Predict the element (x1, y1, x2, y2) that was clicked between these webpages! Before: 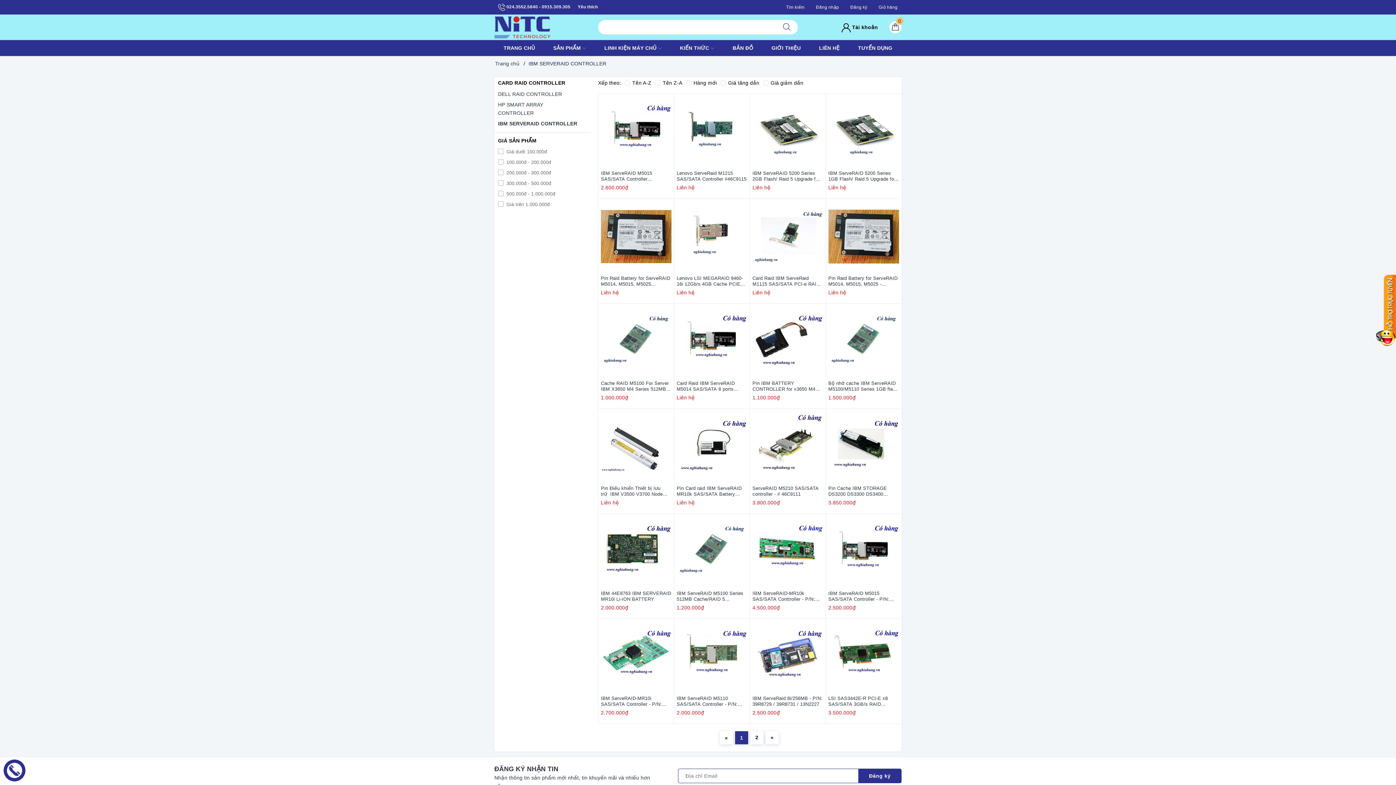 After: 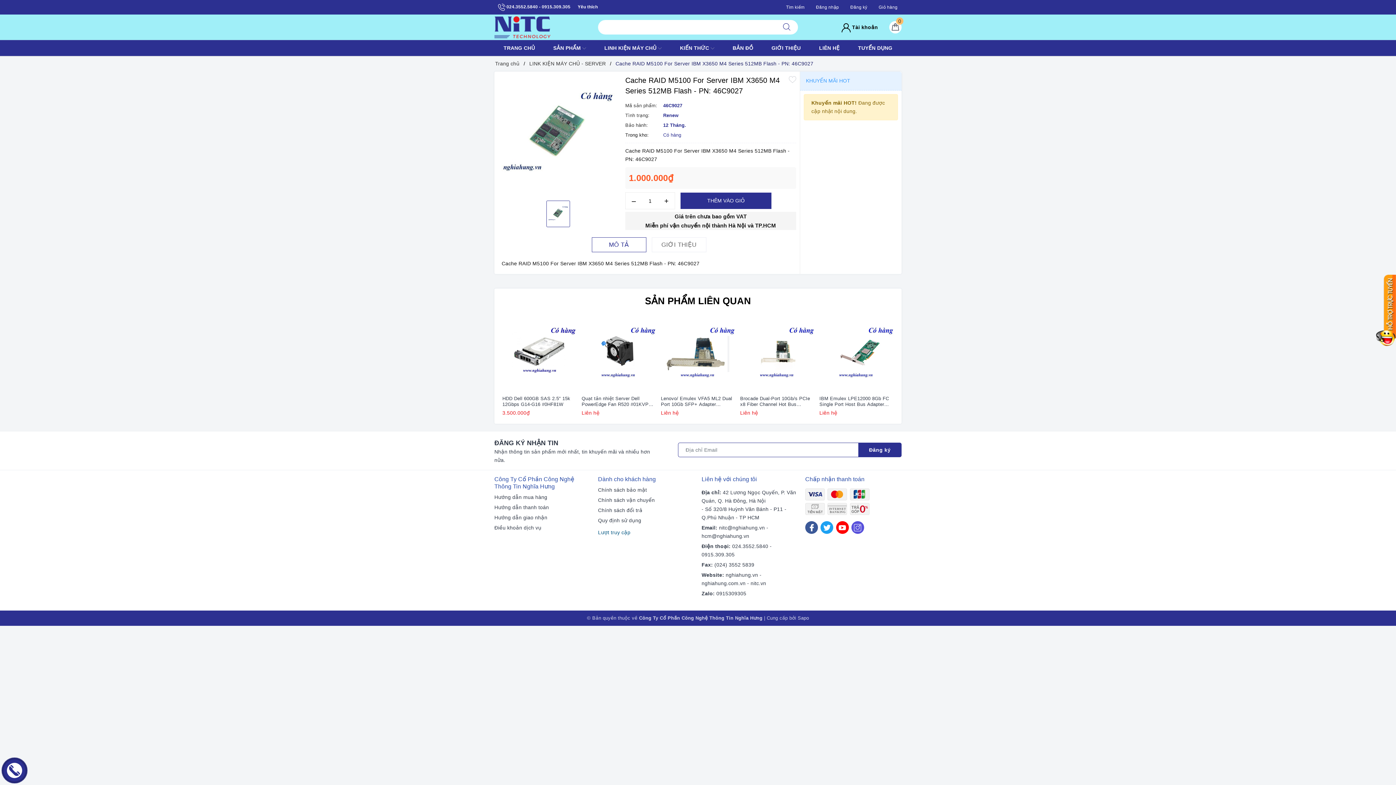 Action: bbox: (601, 306, 671, 377)